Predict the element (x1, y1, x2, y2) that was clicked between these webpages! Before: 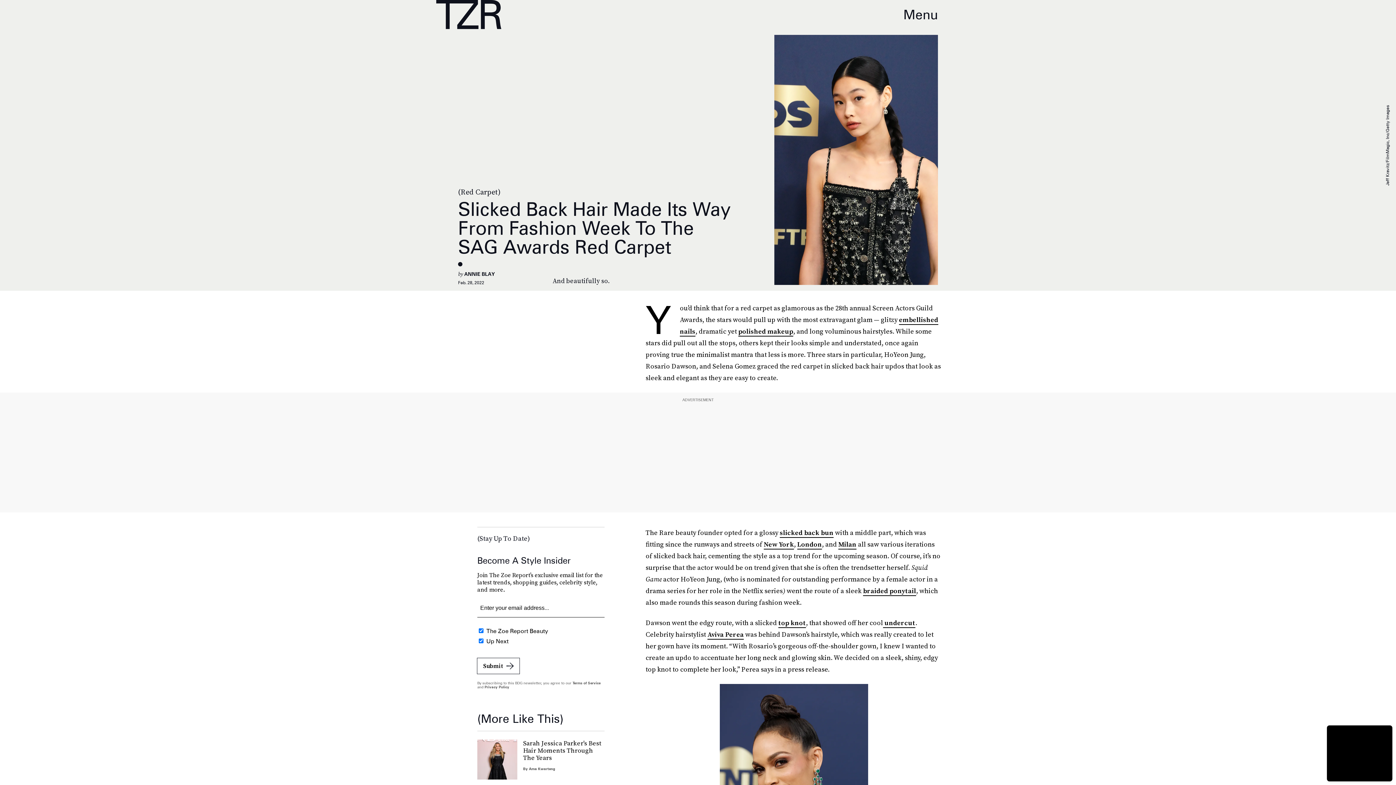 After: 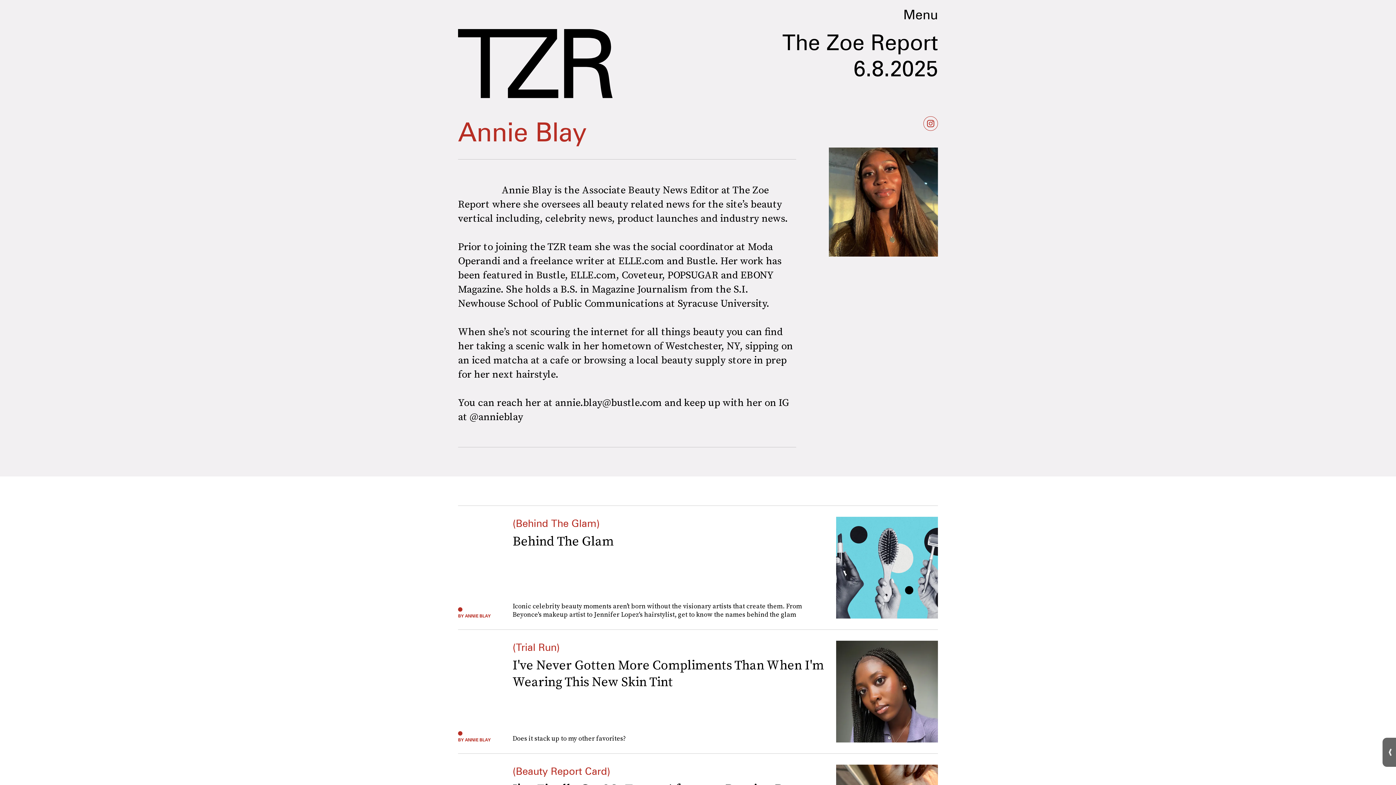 Action: bbox: (464, 271, 494, 277) label: ANNIE BLAY